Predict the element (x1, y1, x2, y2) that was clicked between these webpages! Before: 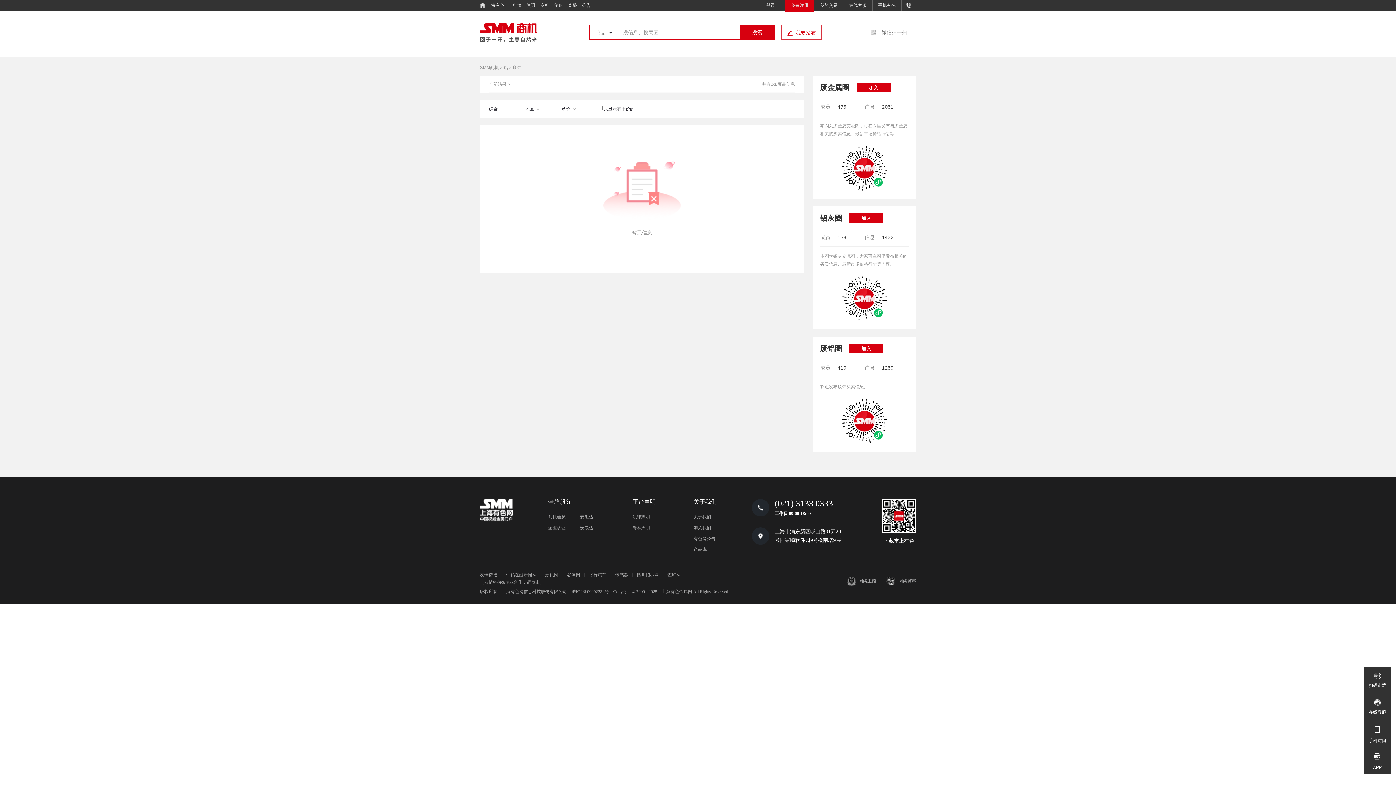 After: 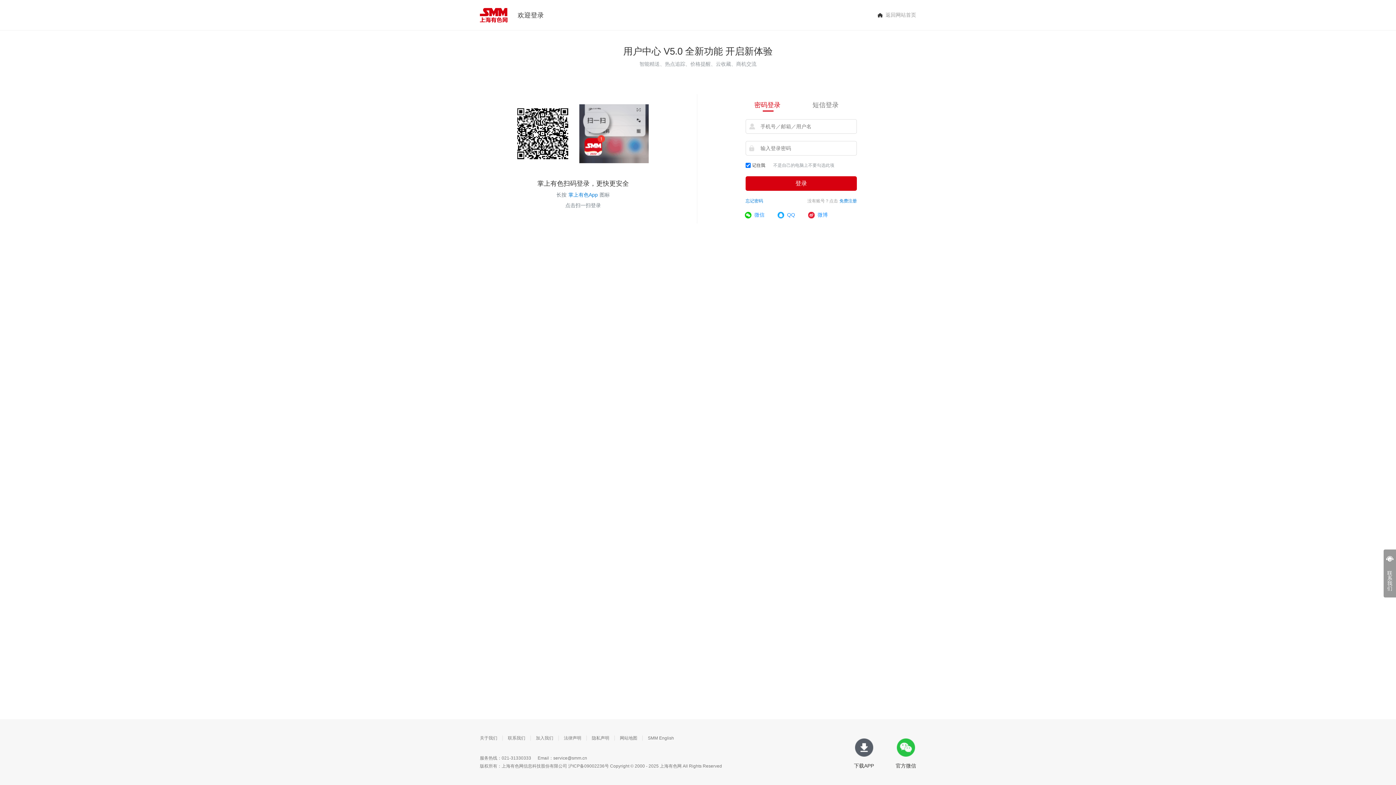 Action: bbox: (849, 213, 883, 222) label: 加入